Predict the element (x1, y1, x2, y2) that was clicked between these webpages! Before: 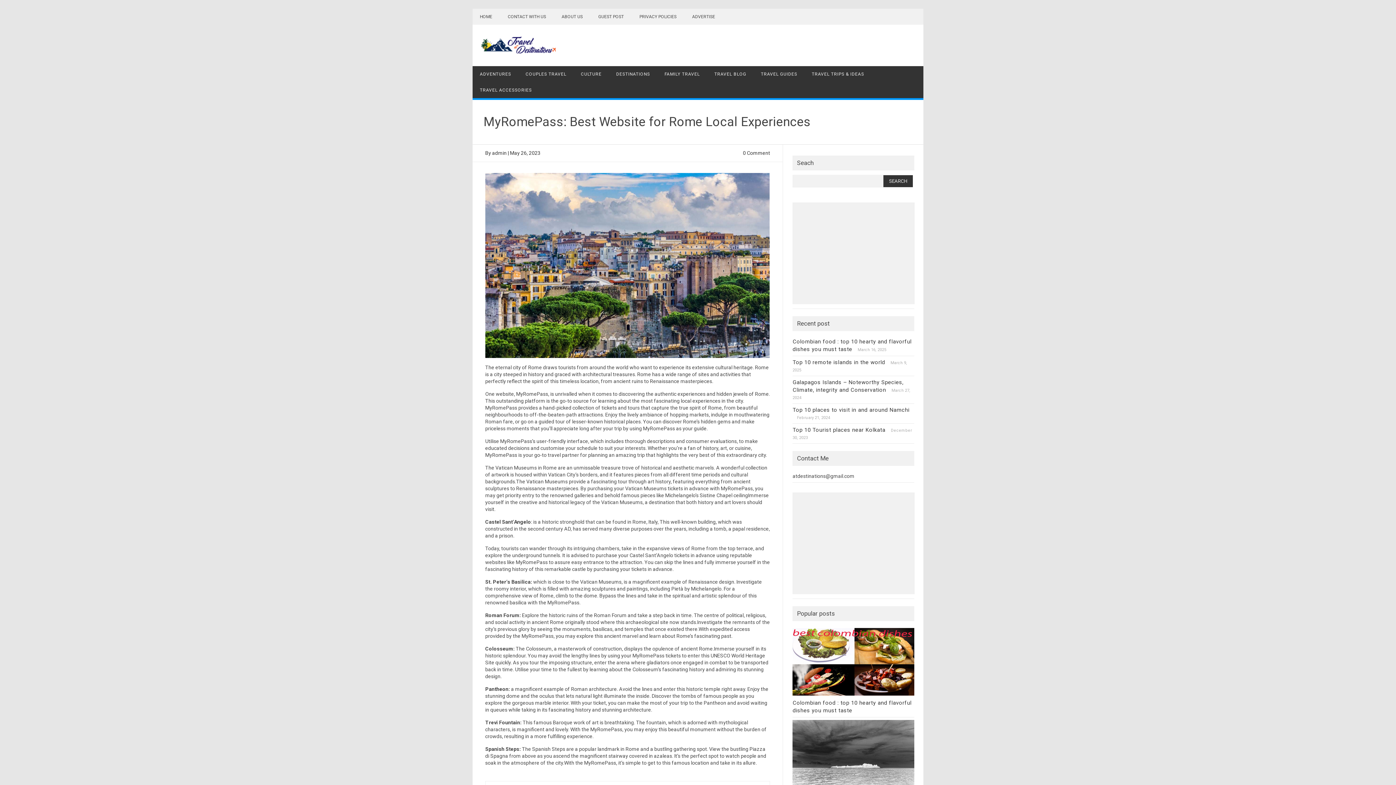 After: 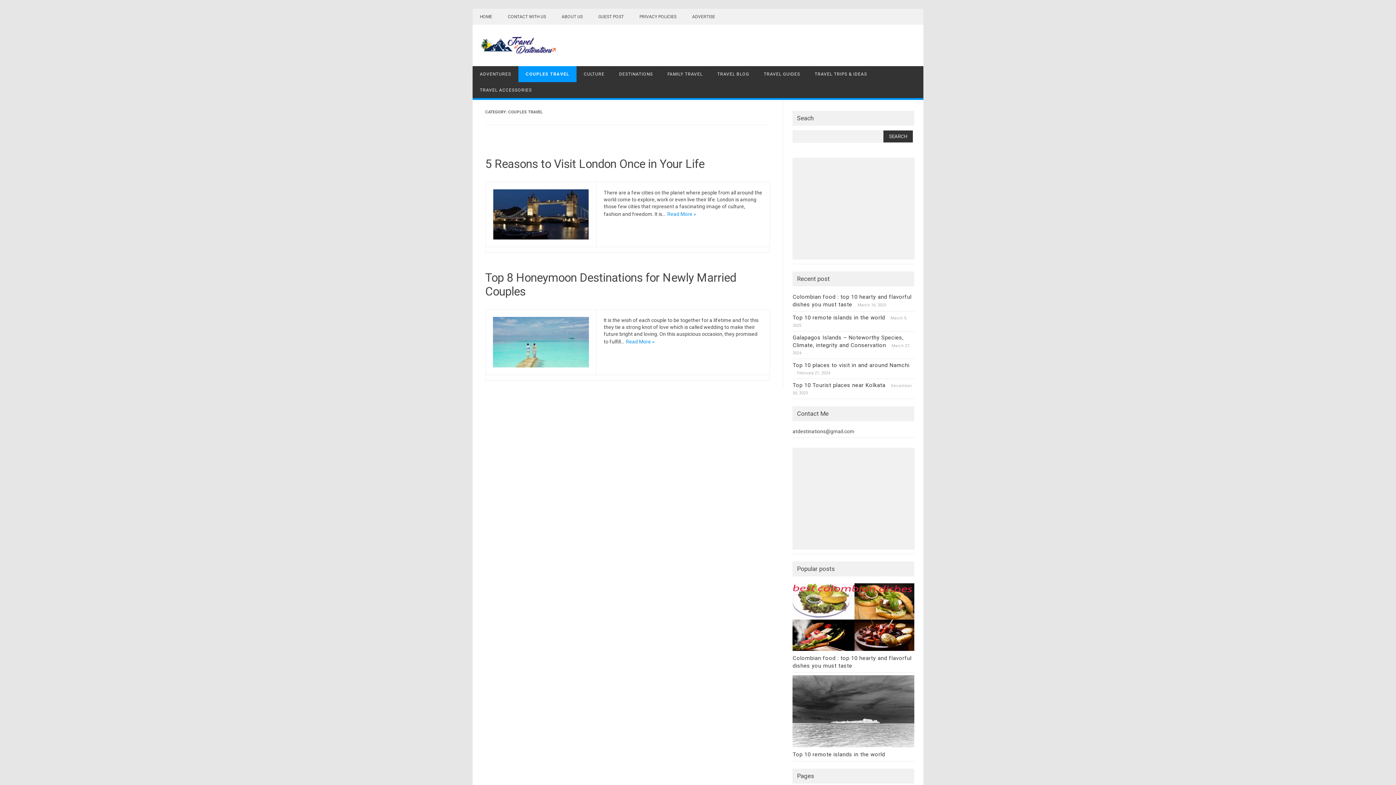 Action: label: COUPLES TRAVEL bbox: (518, 66, 573, 82)